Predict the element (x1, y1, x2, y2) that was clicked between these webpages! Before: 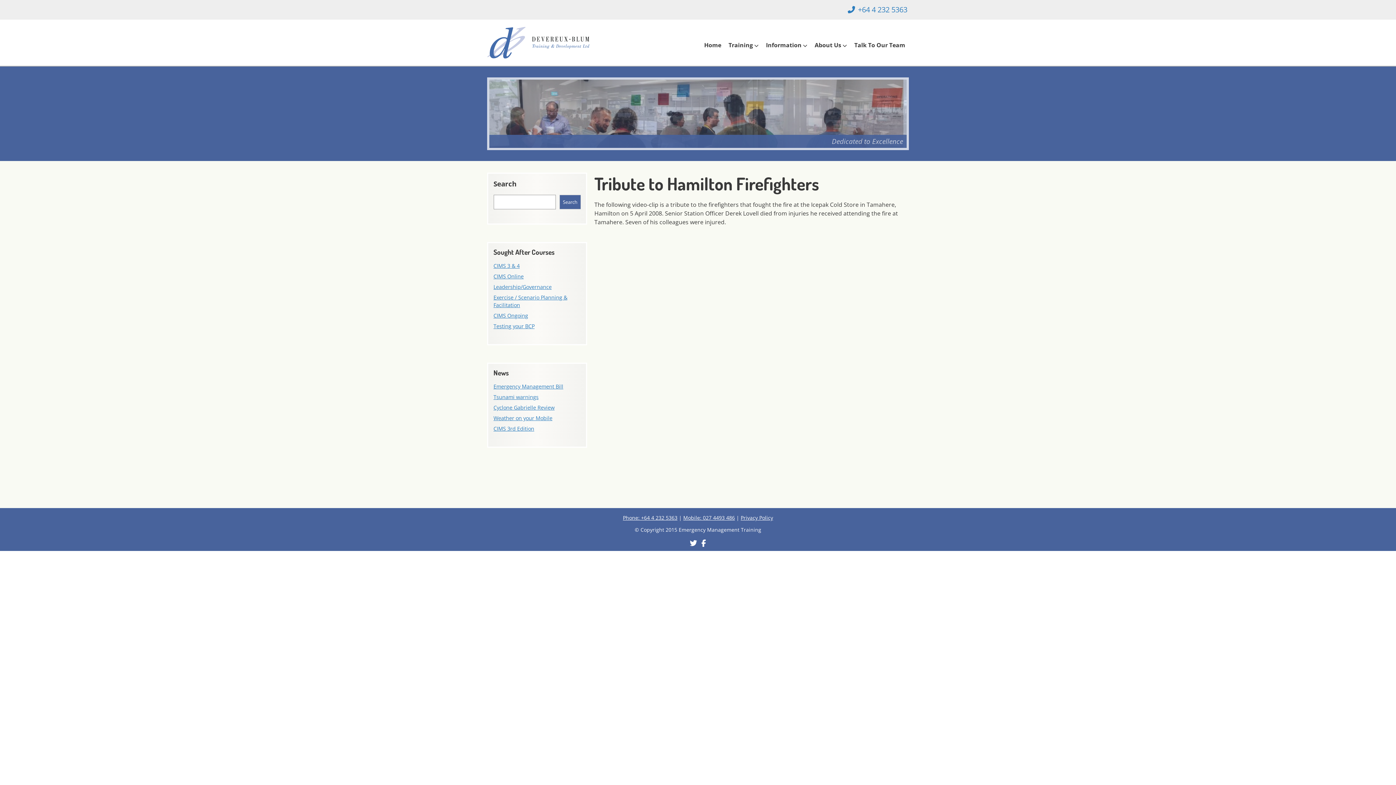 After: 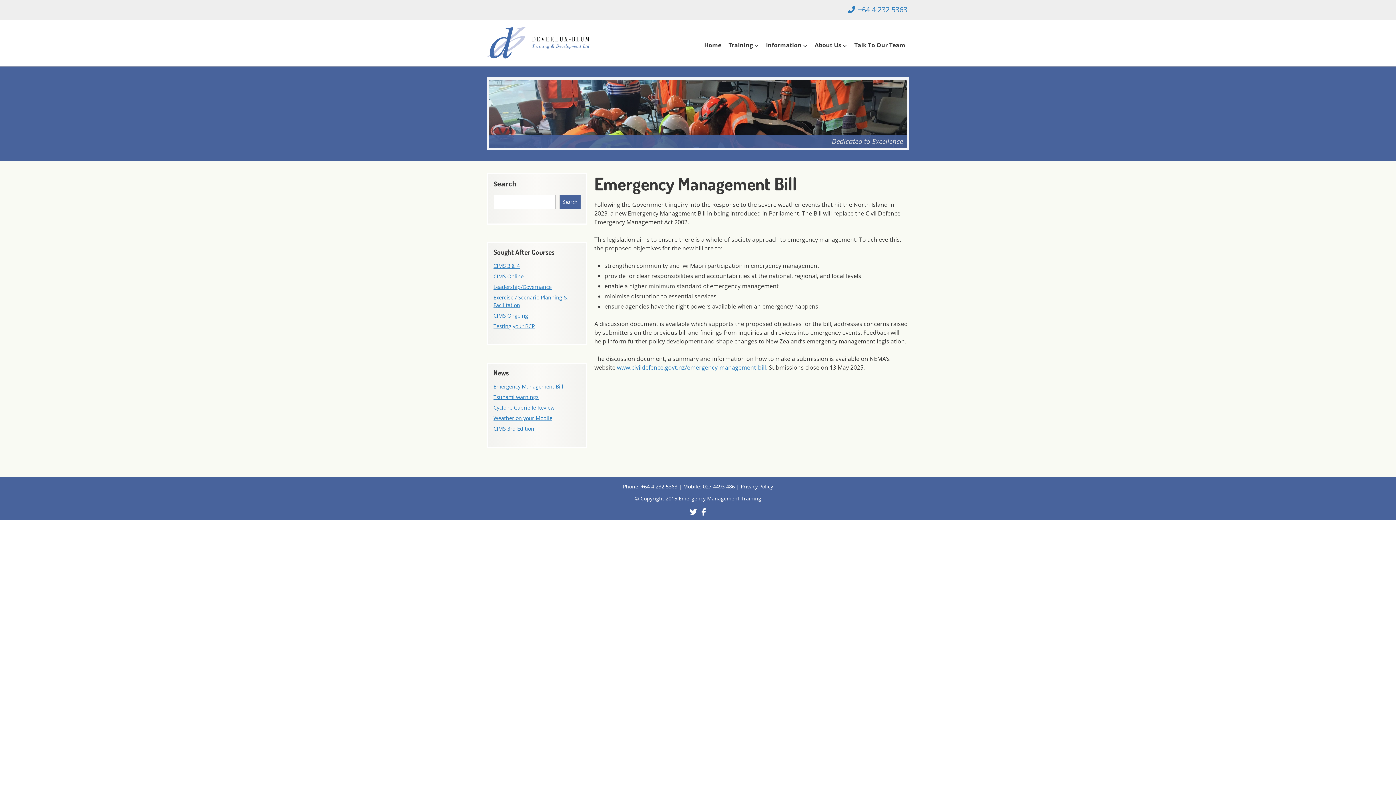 Action: label: Emergency Management Bill bbox: (493, 383, 563, 390)